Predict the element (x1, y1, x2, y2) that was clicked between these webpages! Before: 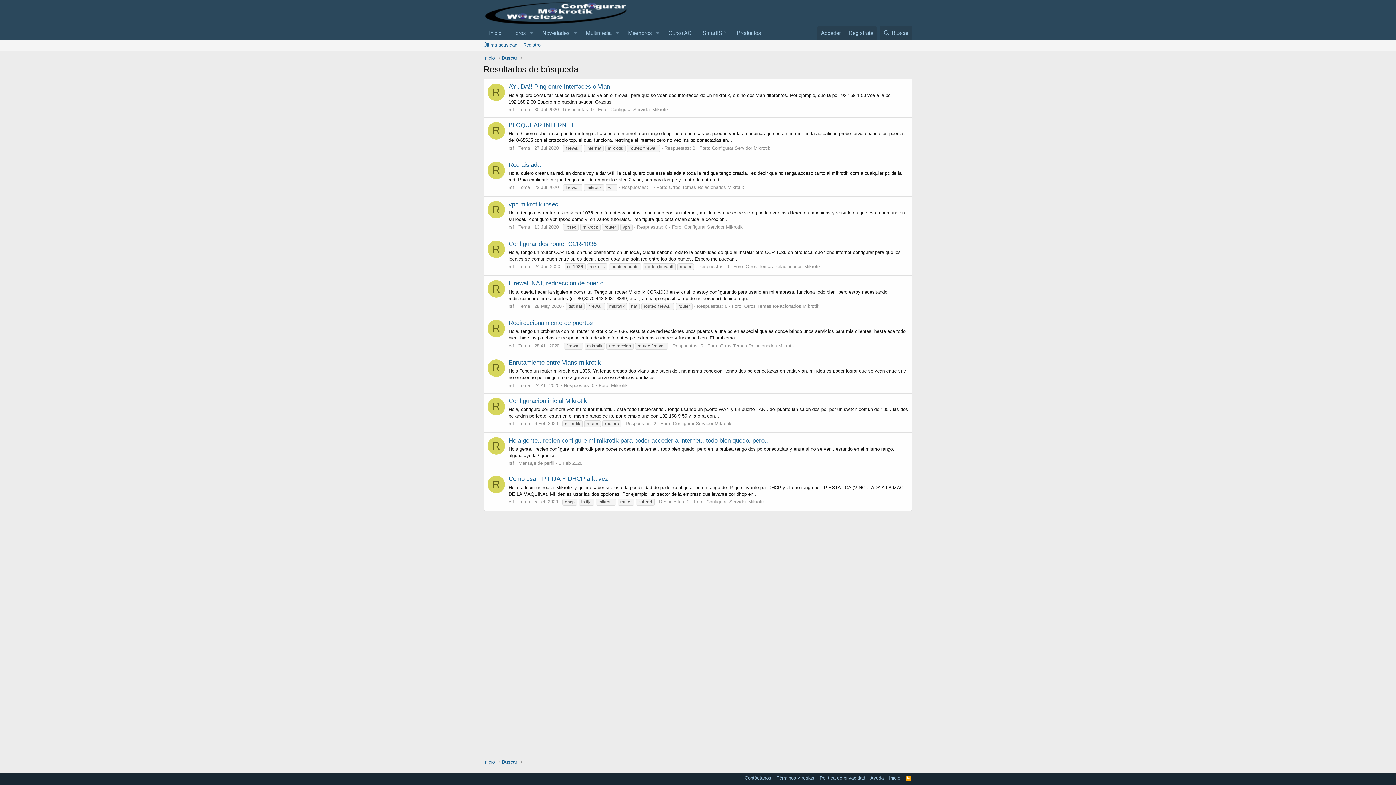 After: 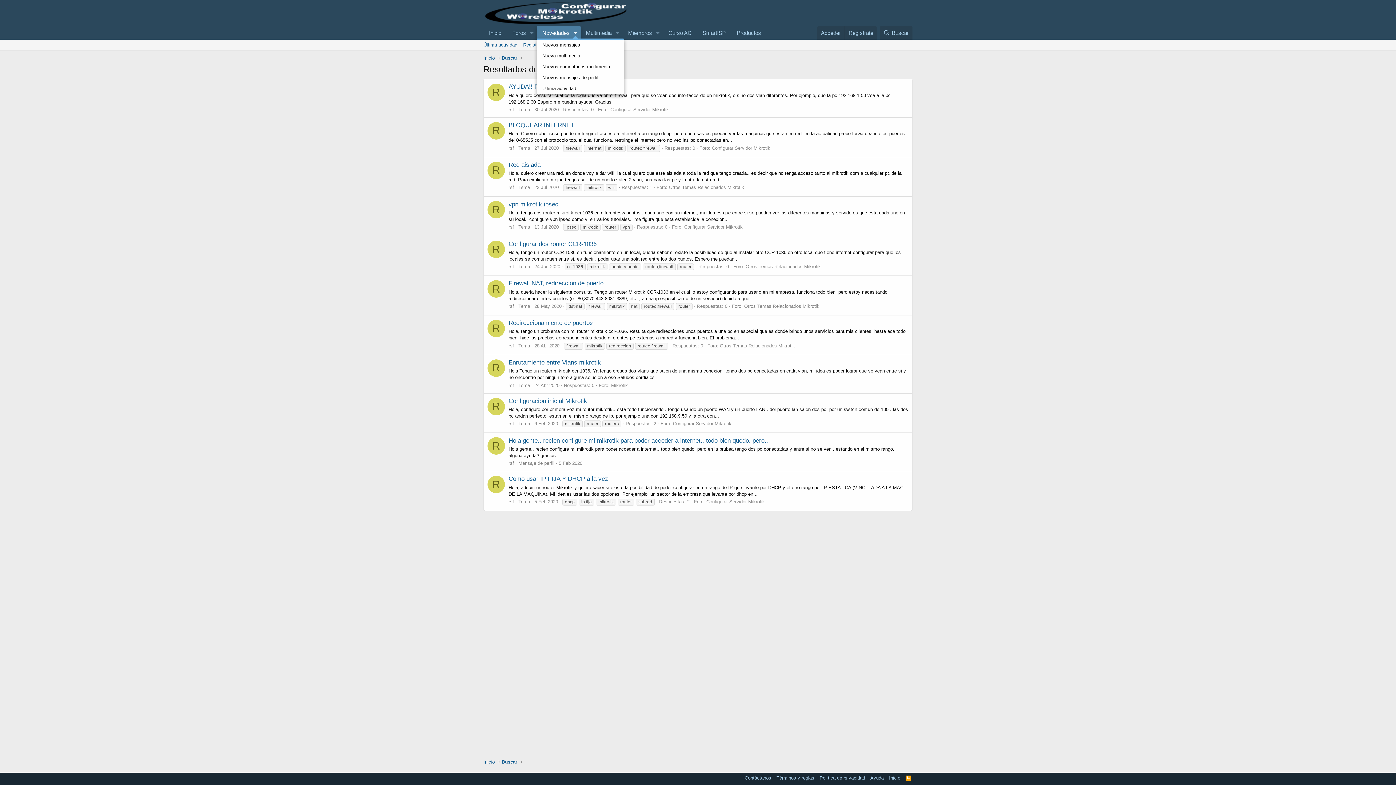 Action: bbox: (570, 26, 580, 39) label: Seleccionador expandido